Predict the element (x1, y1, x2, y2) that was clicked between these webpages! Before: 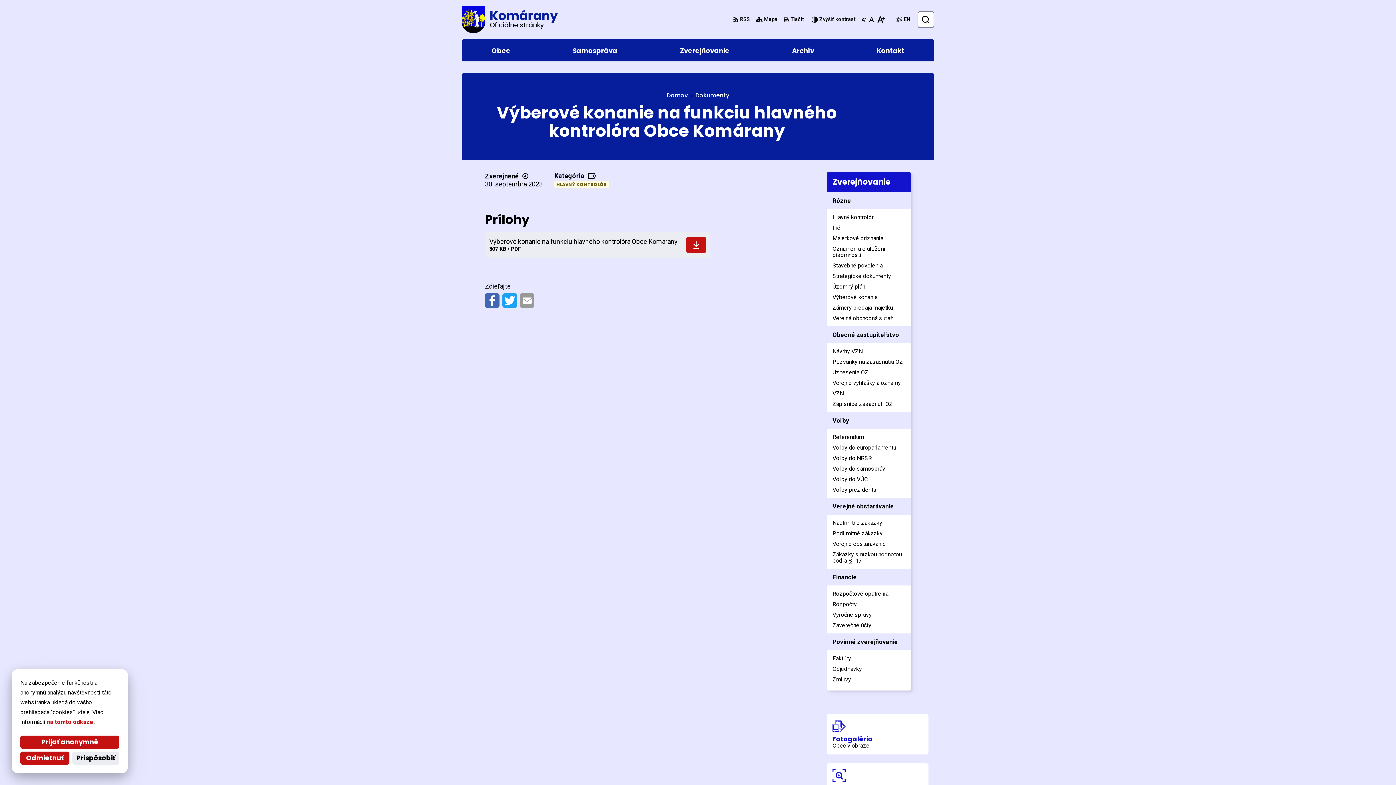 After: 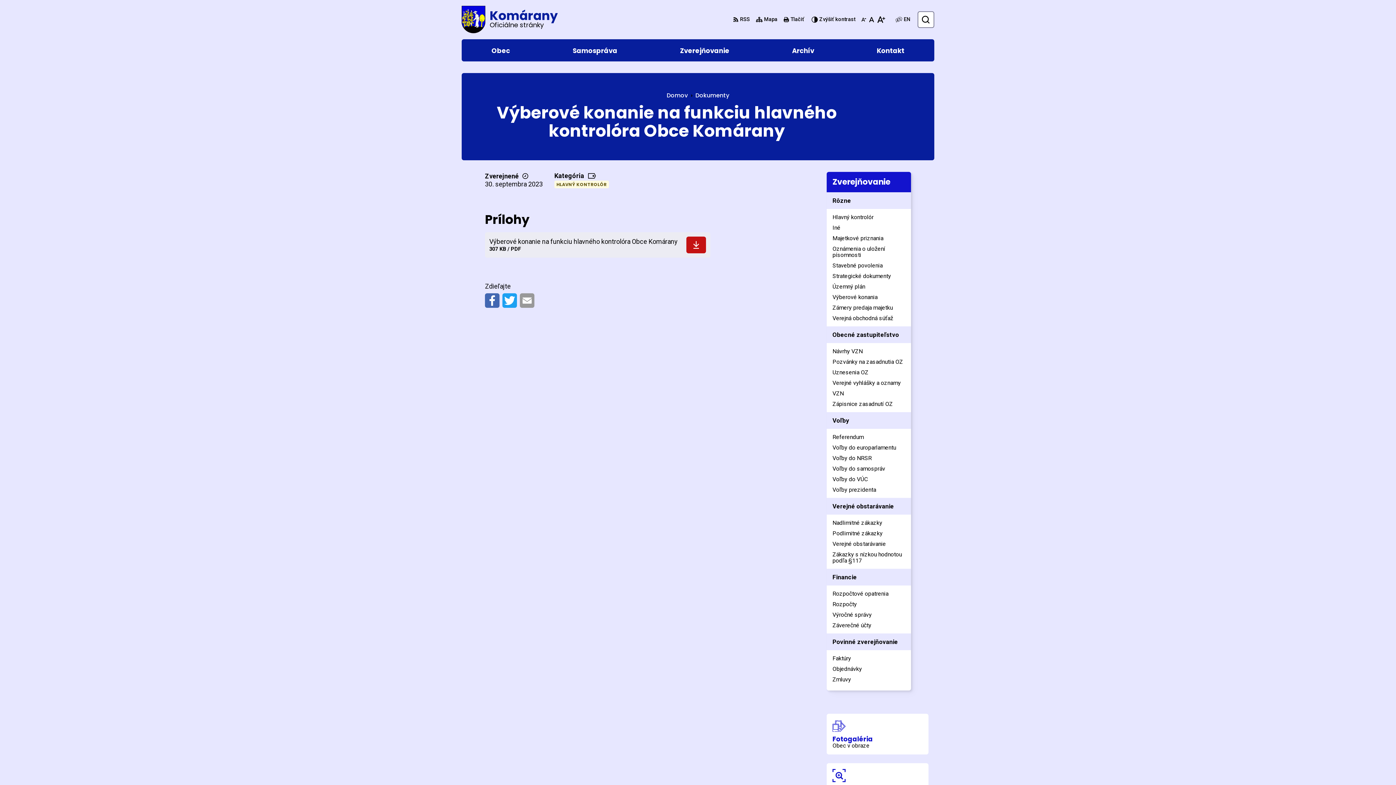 Action: label: Prijať anonymné bbox: (20, 736, 119, 749)